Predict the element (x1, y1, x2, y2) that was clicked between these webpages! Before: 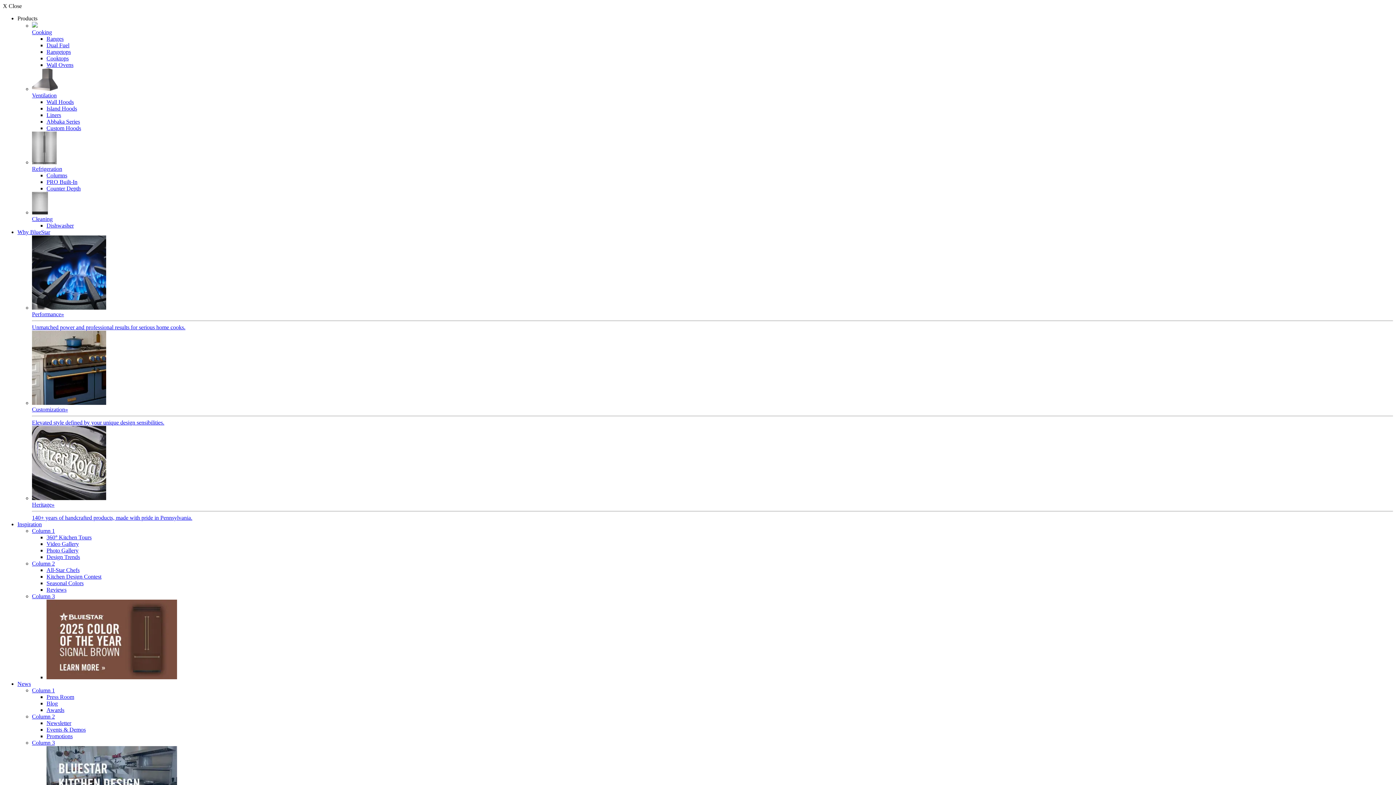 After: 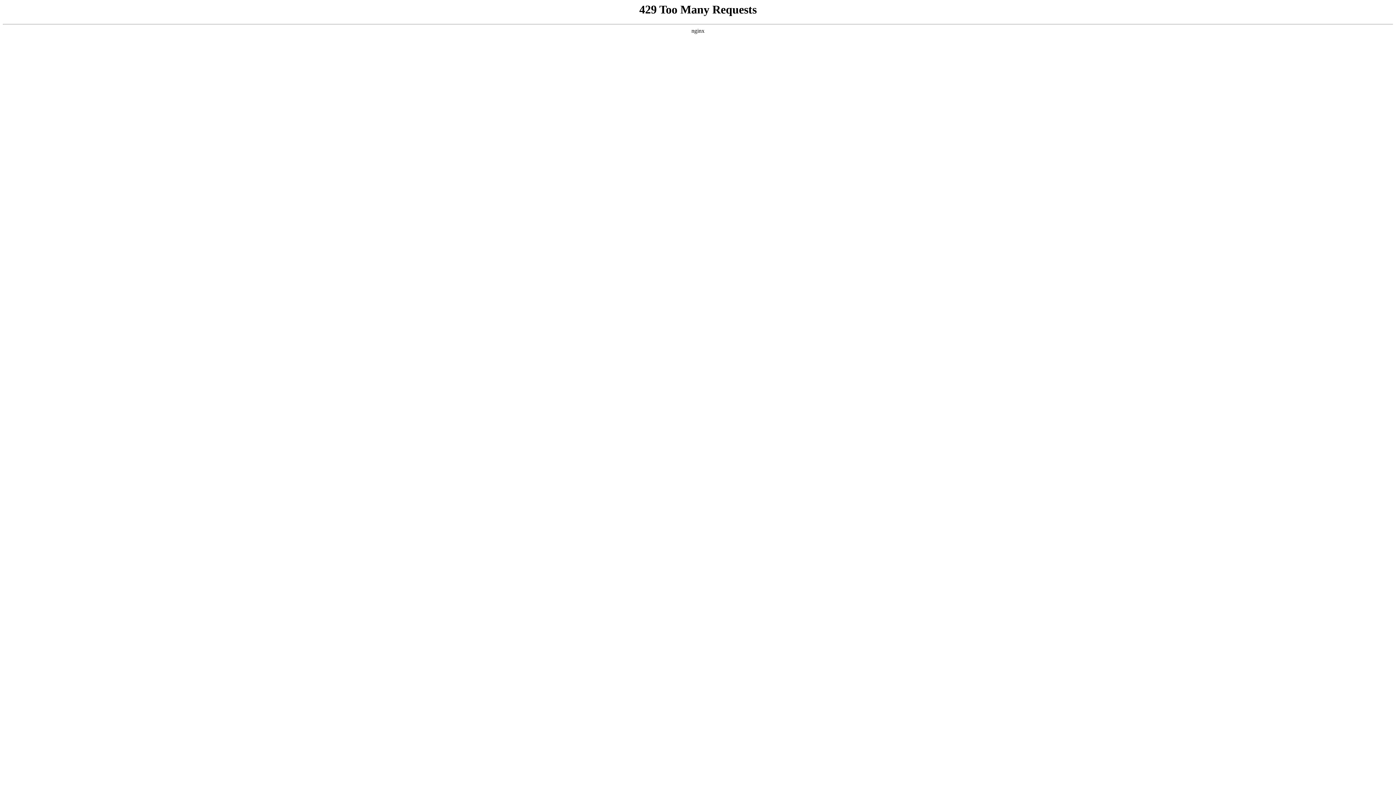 Action: bbox: (46, 118, 80, 124) label: Abbaka Series